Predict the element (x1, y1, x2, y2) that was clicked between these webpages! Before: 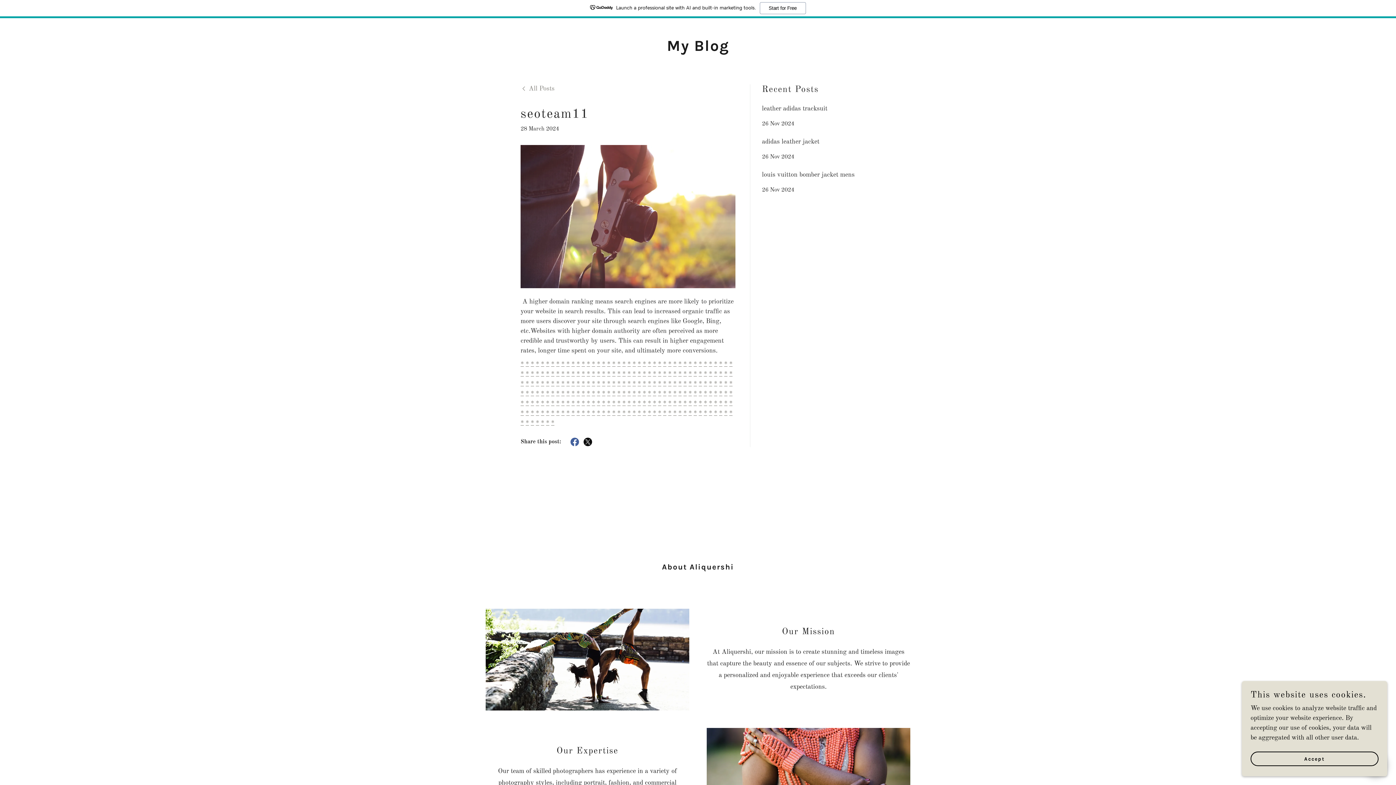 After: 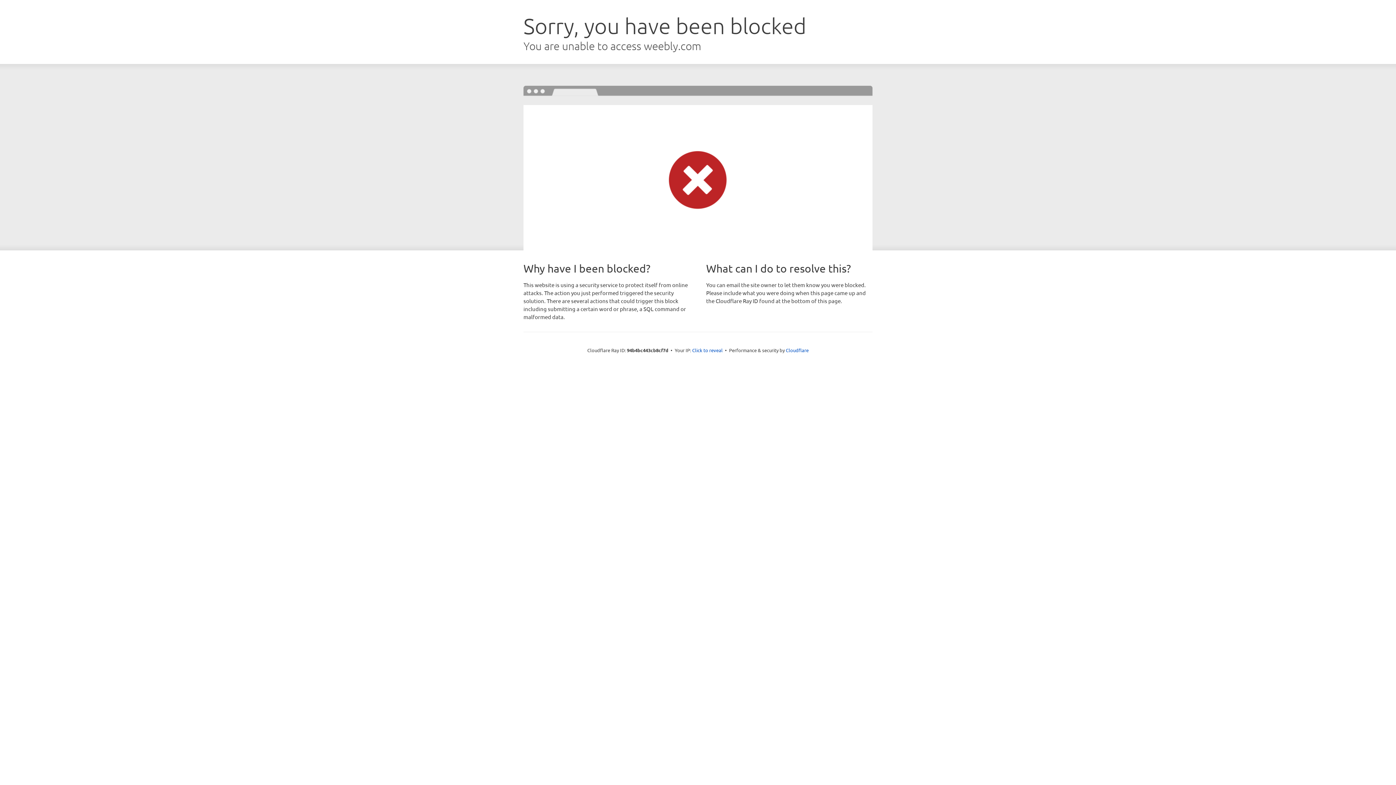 Action: label: * bbox: (546, 400, 549, 406)